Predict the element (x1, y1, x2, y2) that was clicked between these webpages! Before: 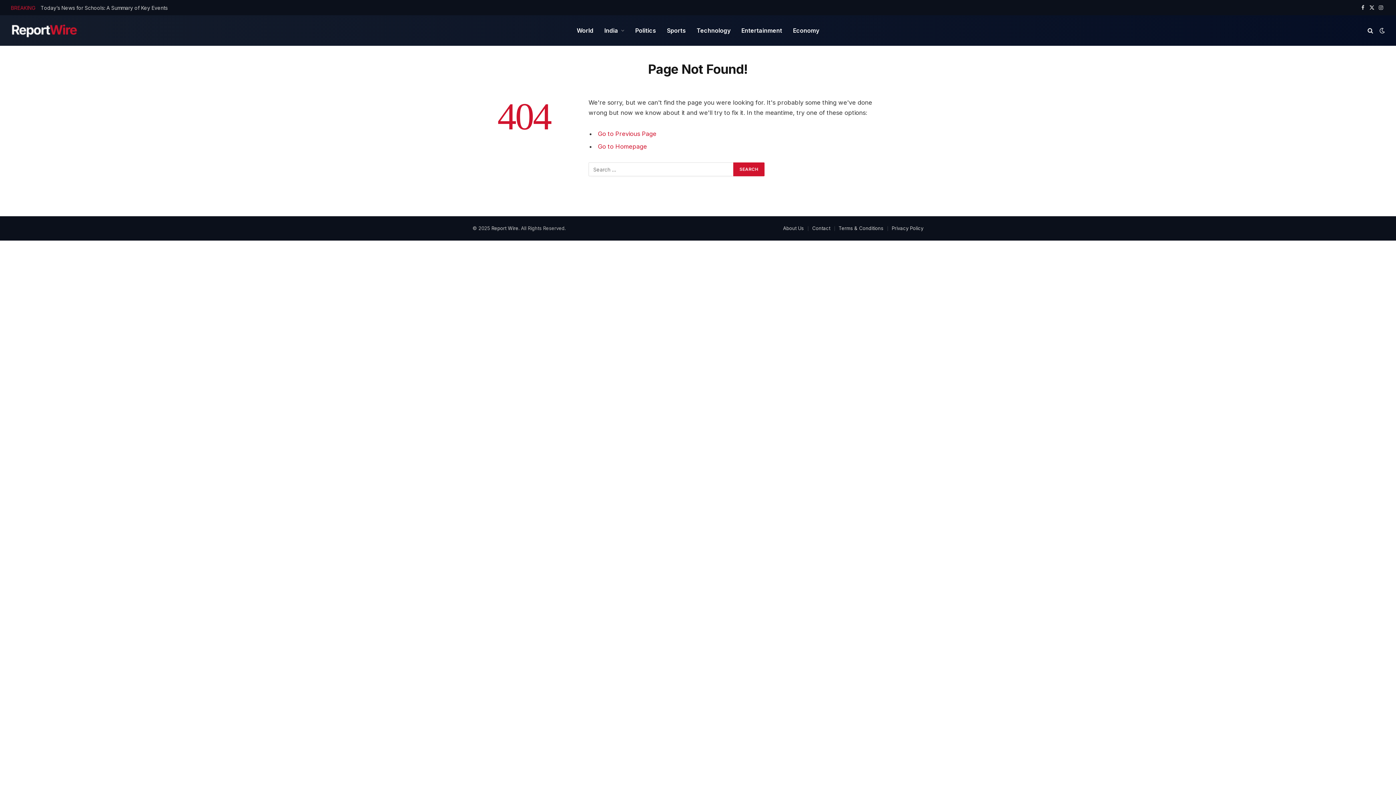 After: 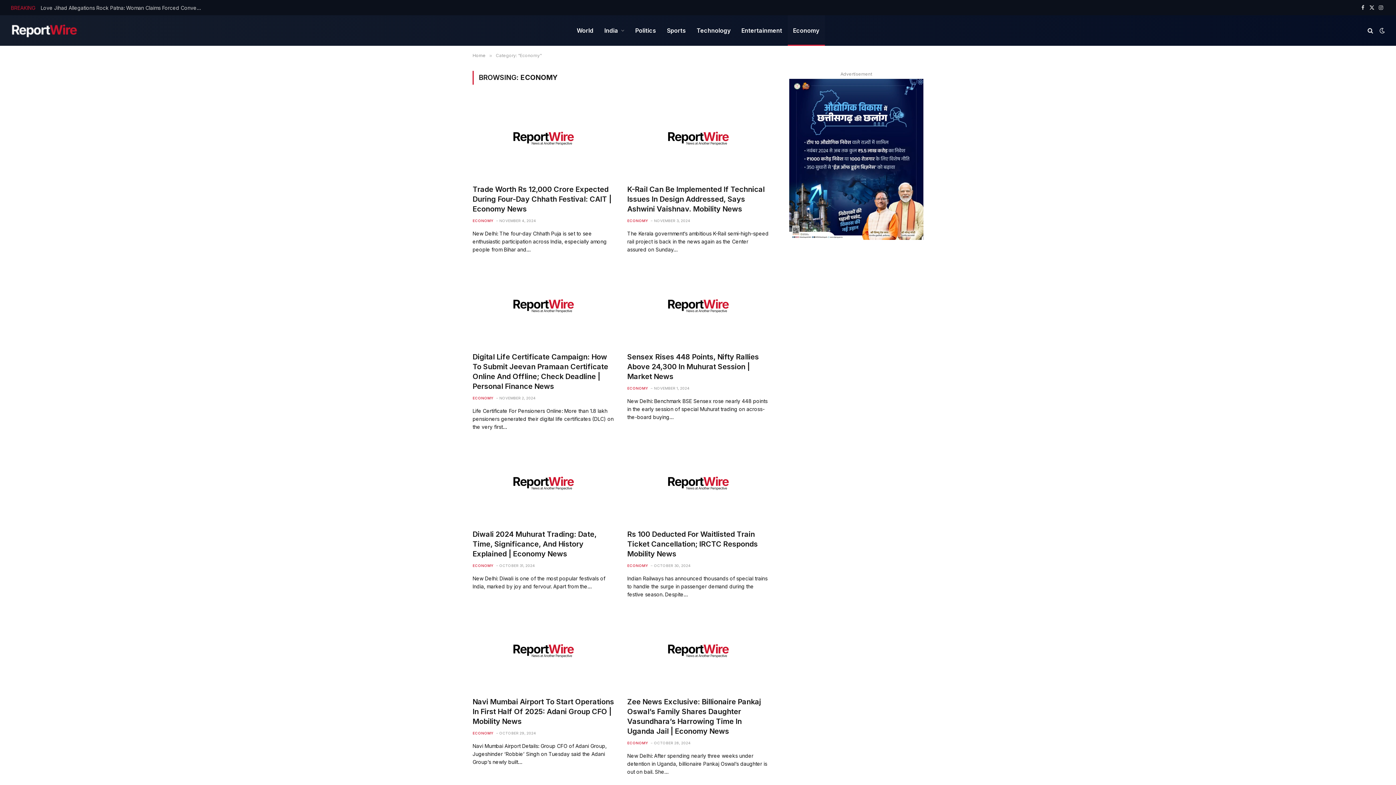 Action: label: Economy bbox: (787, 15, 824, 45)